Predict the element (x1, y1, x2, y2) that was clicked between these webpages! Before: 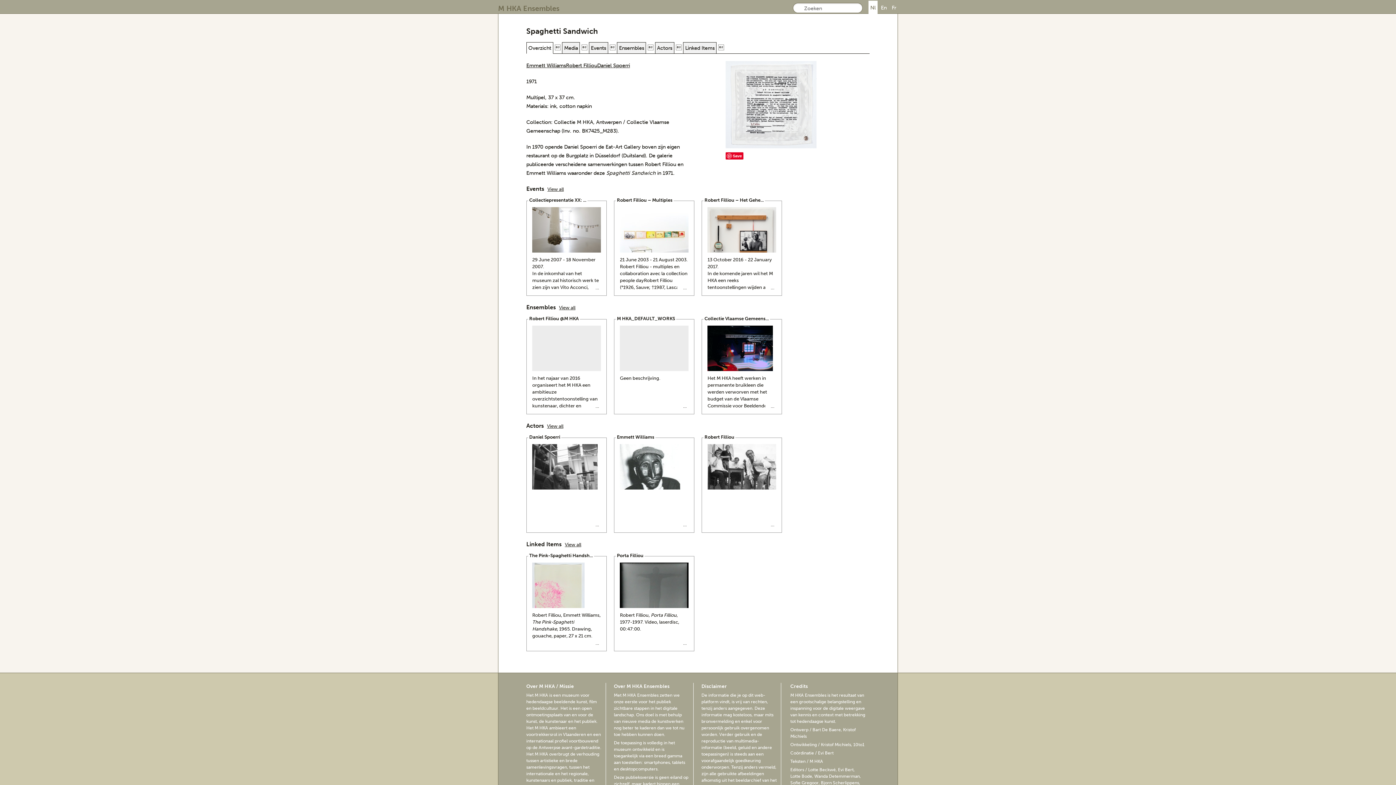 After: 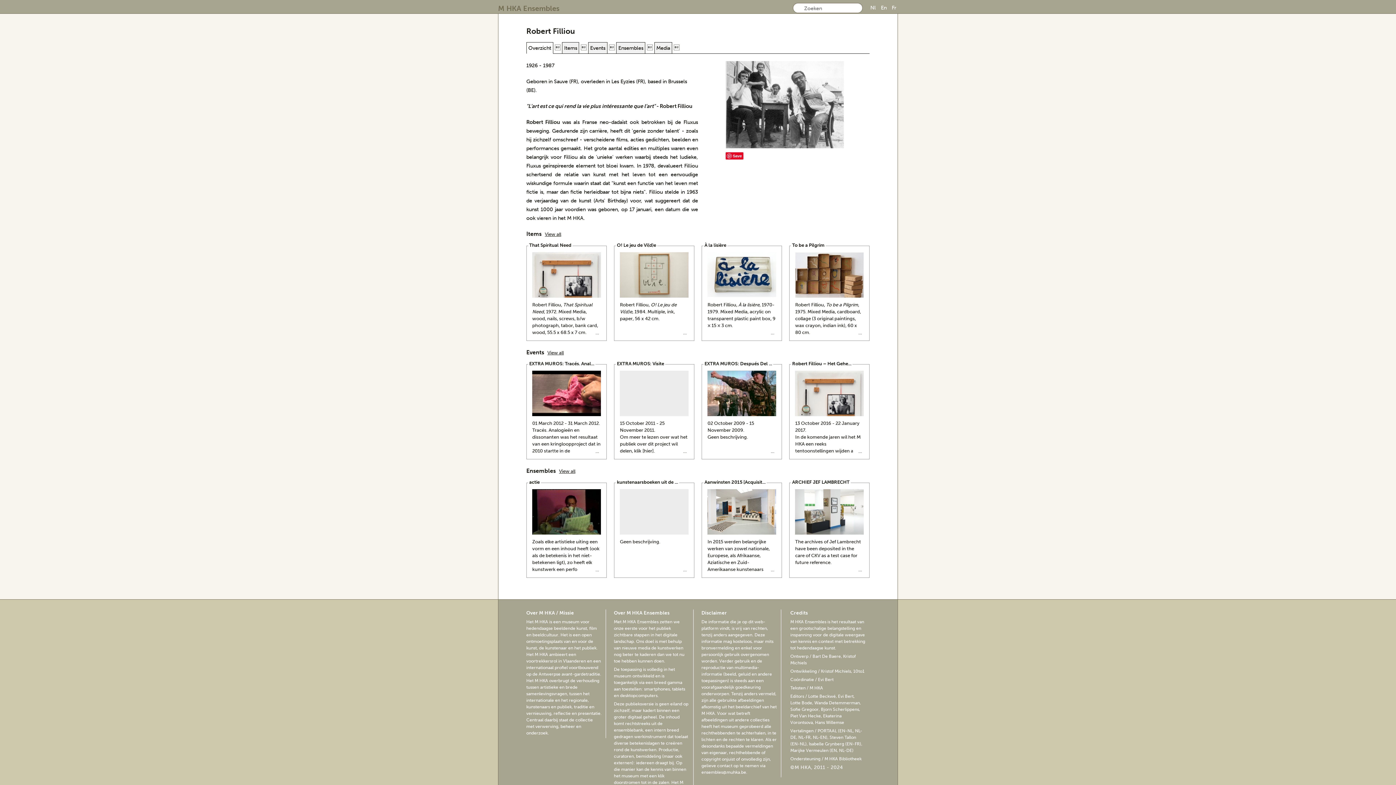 Action: bbox: (702, 433, 781, 529) label: Robert Filliou